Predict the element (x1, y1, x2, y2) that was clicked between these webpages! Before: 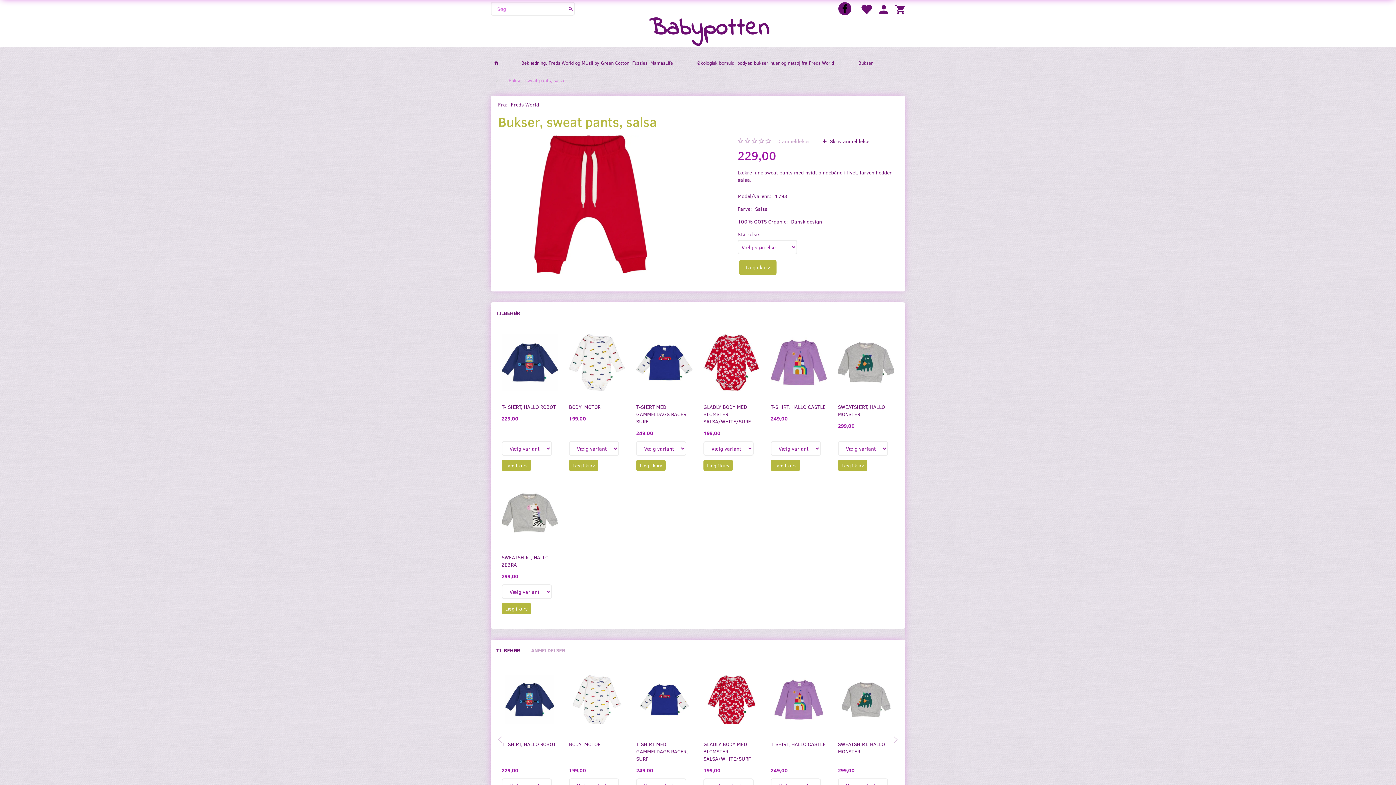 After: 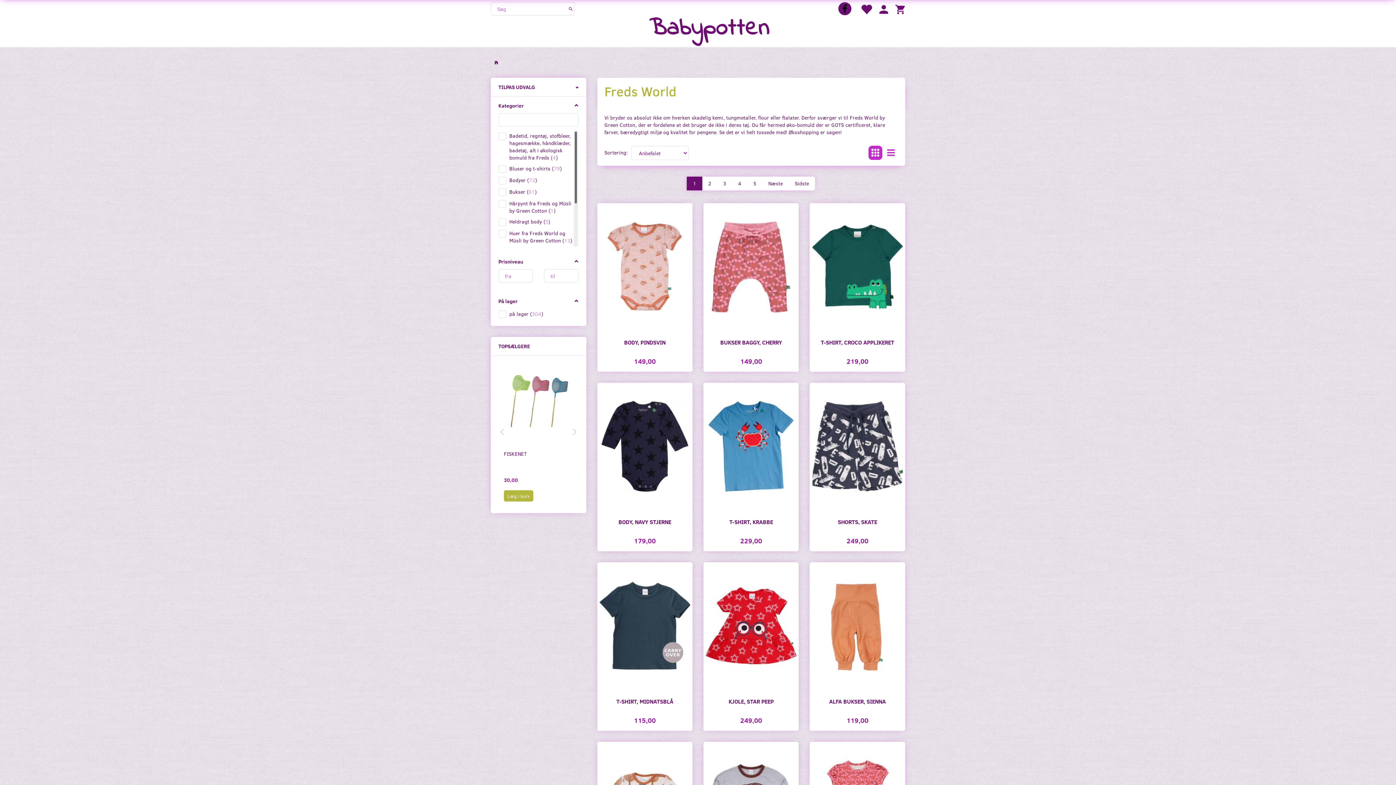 Action: label: Freds World bbox: (510, 101, 539, 108)